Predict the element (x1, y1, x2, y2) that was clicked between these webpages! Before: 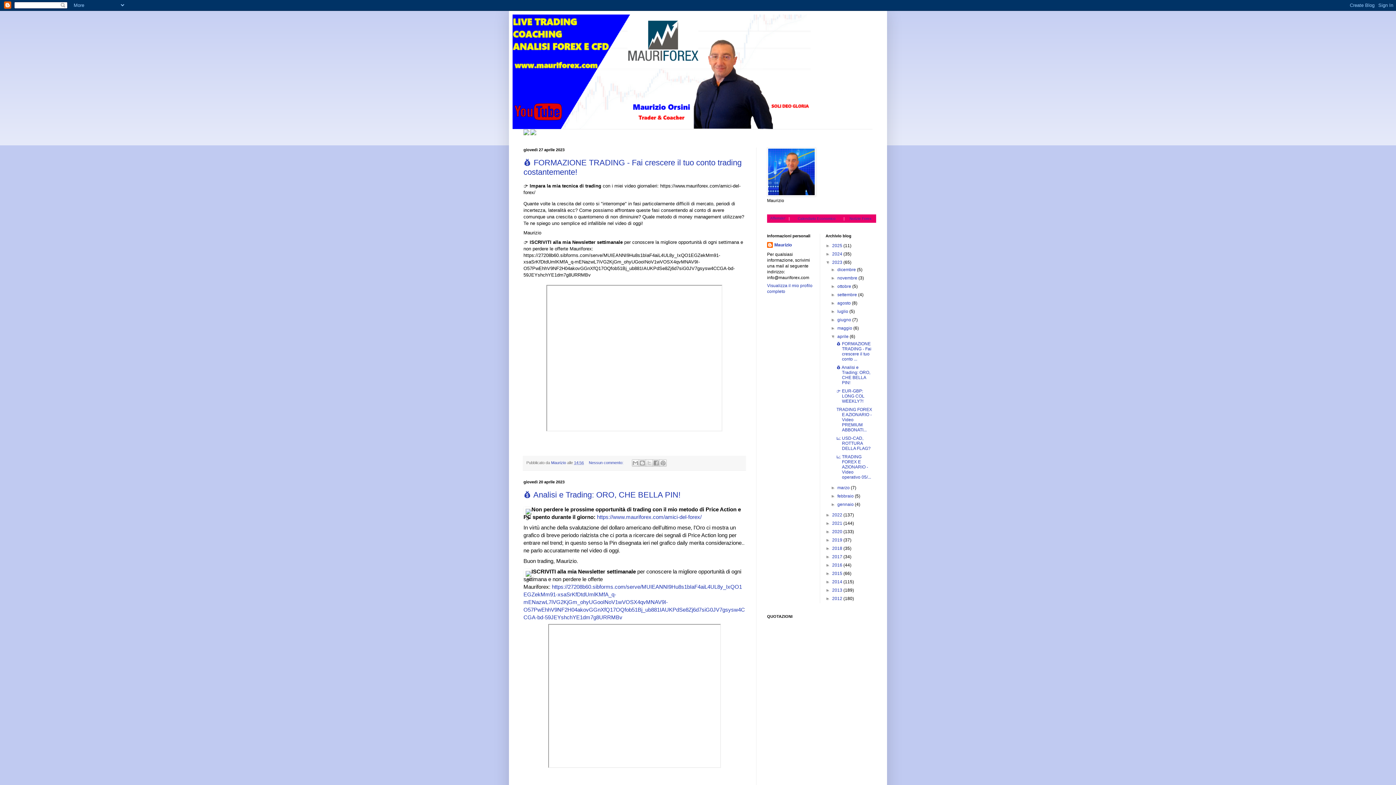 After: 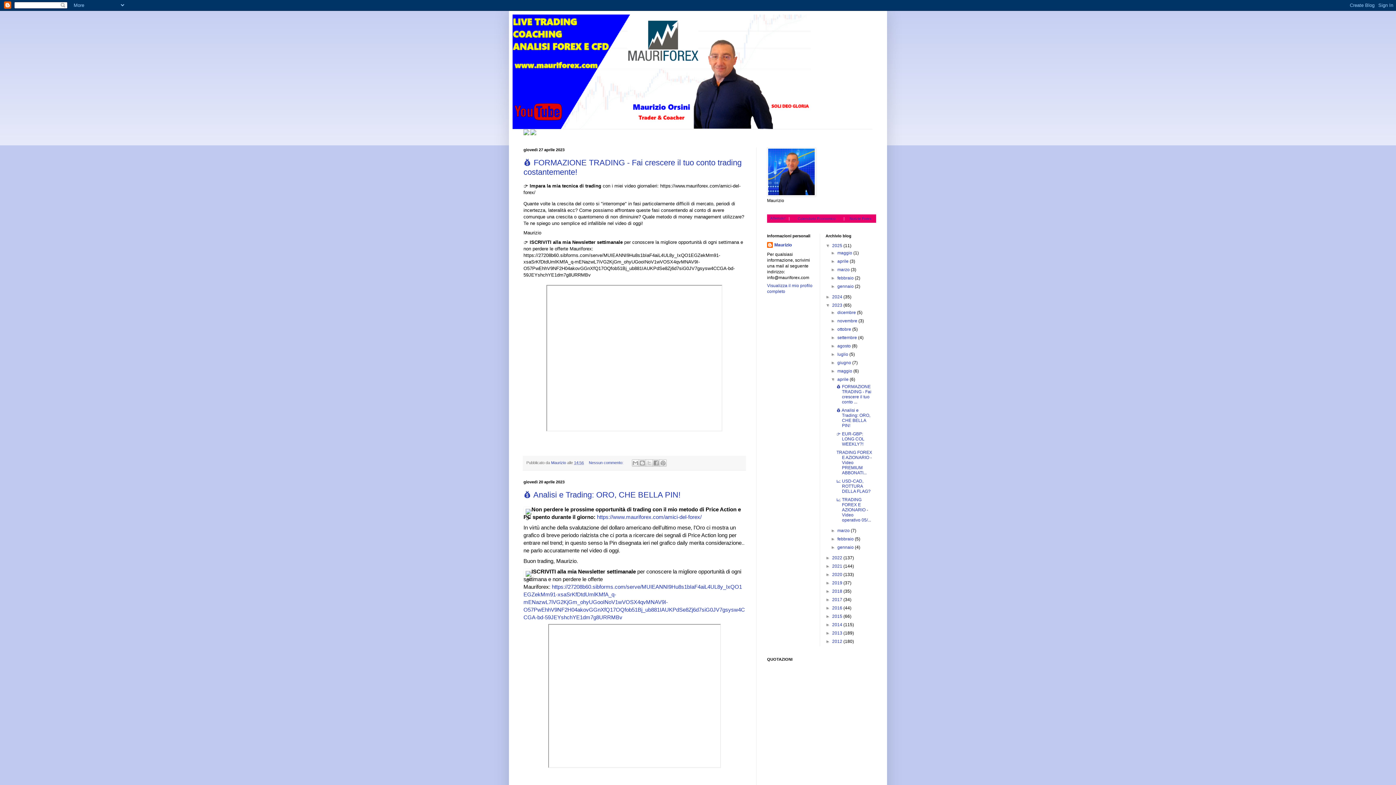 Action: bbox: (825, 243, 832, 248) label: ►  